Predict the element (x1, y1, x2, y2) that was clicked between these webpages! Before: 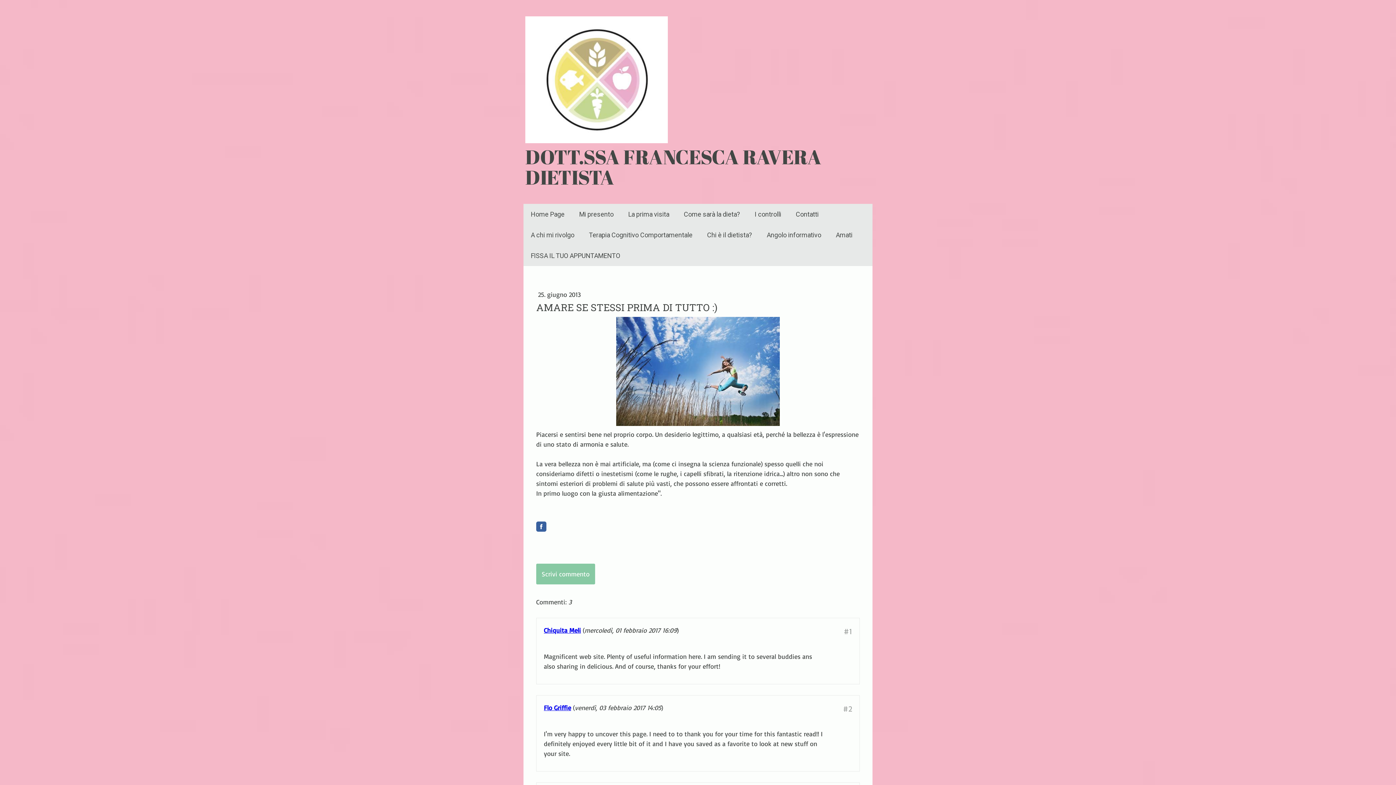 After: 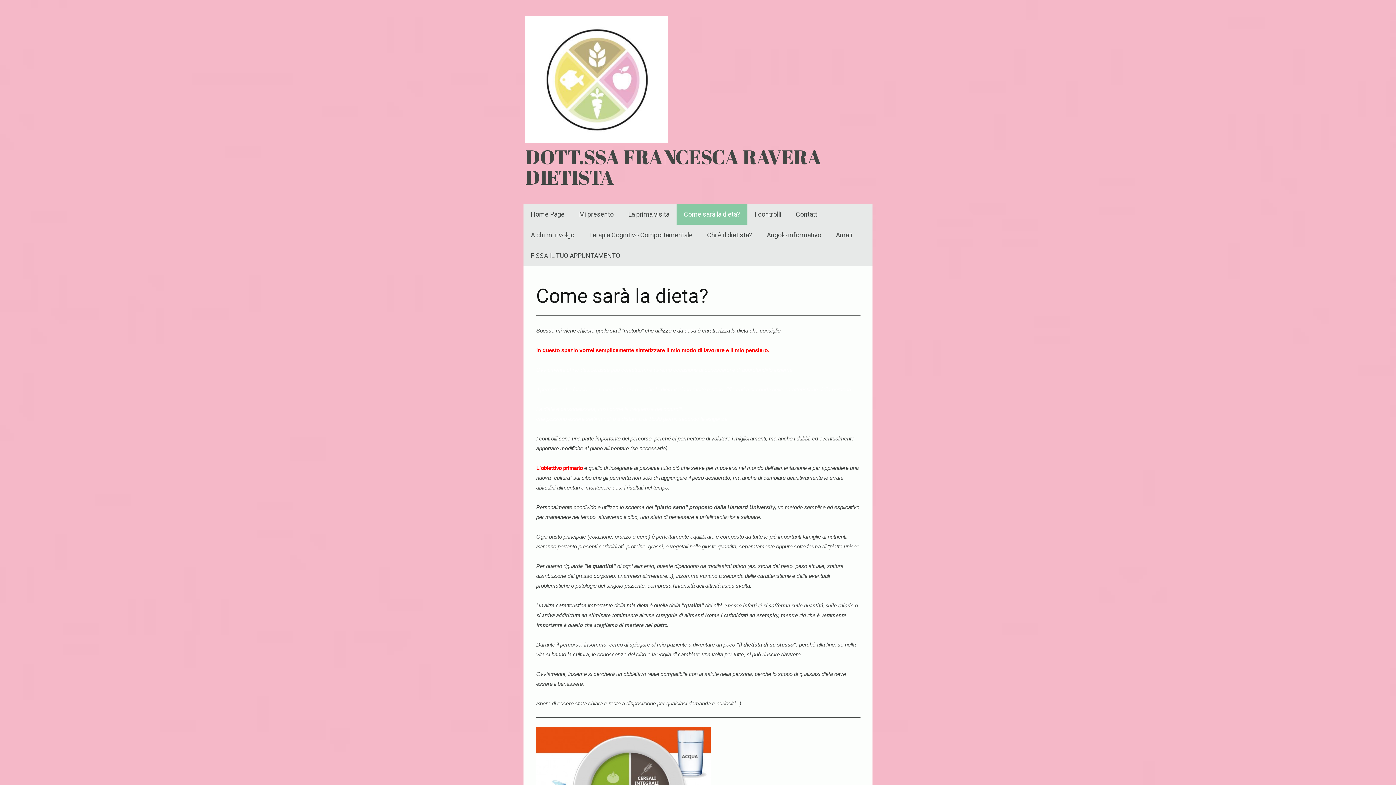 Action: label: Come sarà la dieta? bbox: (676, 204, 747, 224)